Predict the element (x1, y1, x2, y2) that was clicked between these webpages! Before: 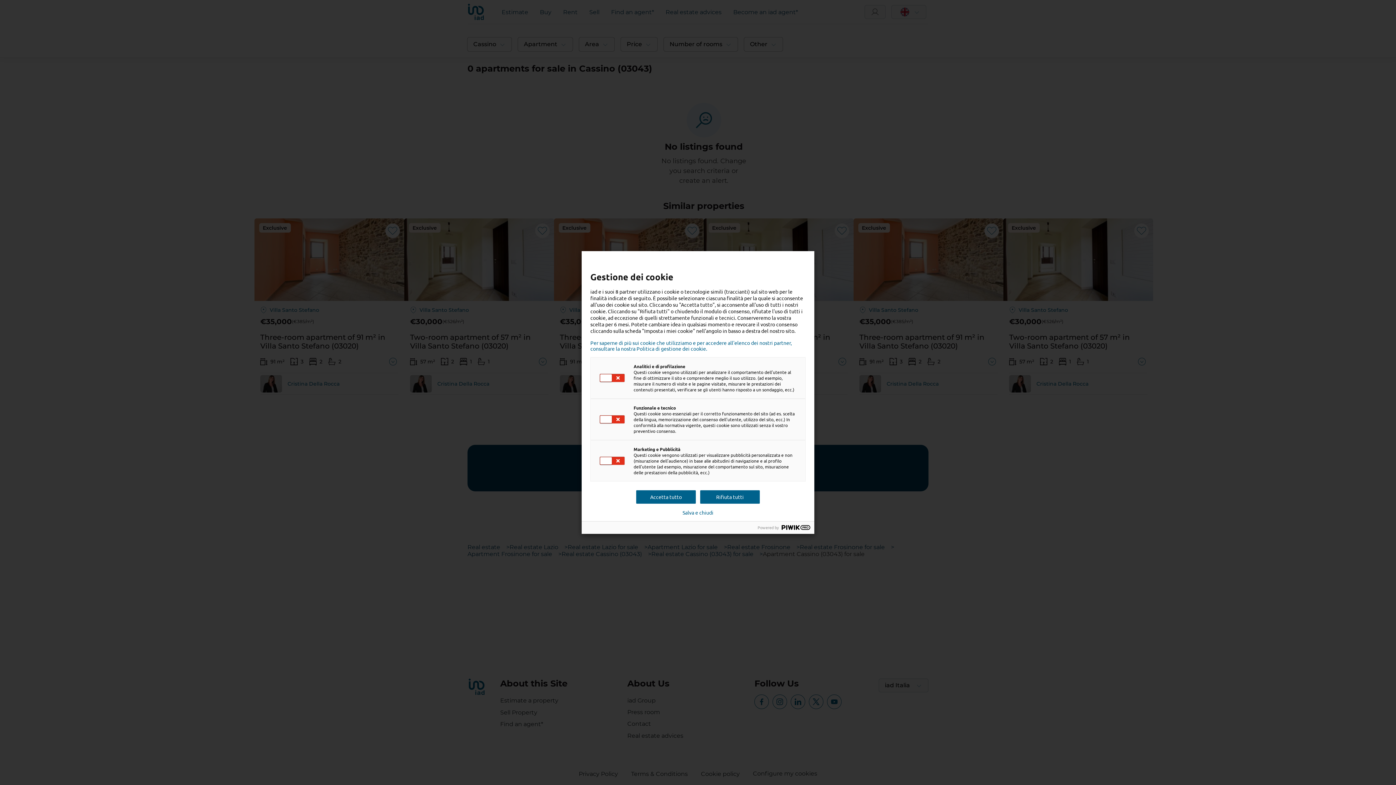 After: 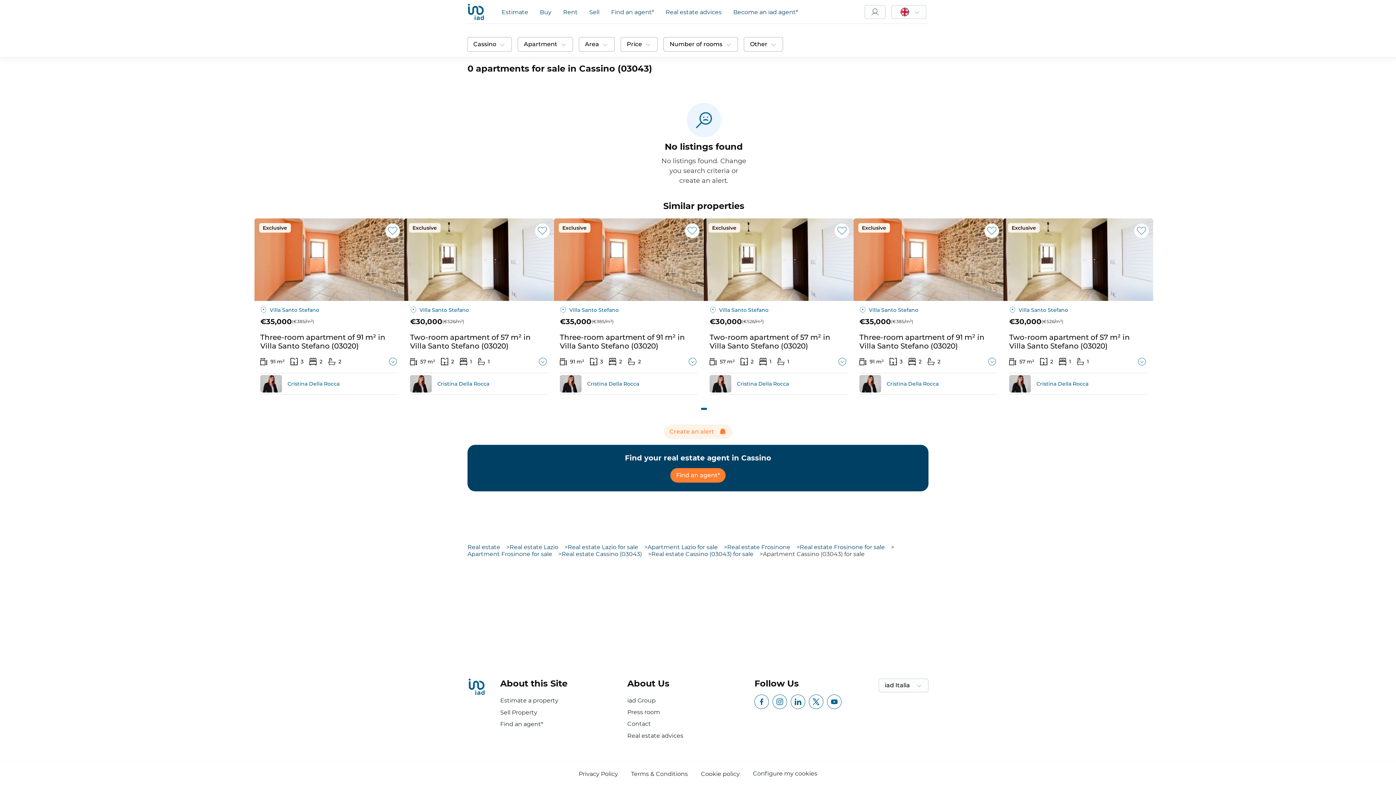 Action: bbox: (636, 490, 696, 504) label: Accetta tutto